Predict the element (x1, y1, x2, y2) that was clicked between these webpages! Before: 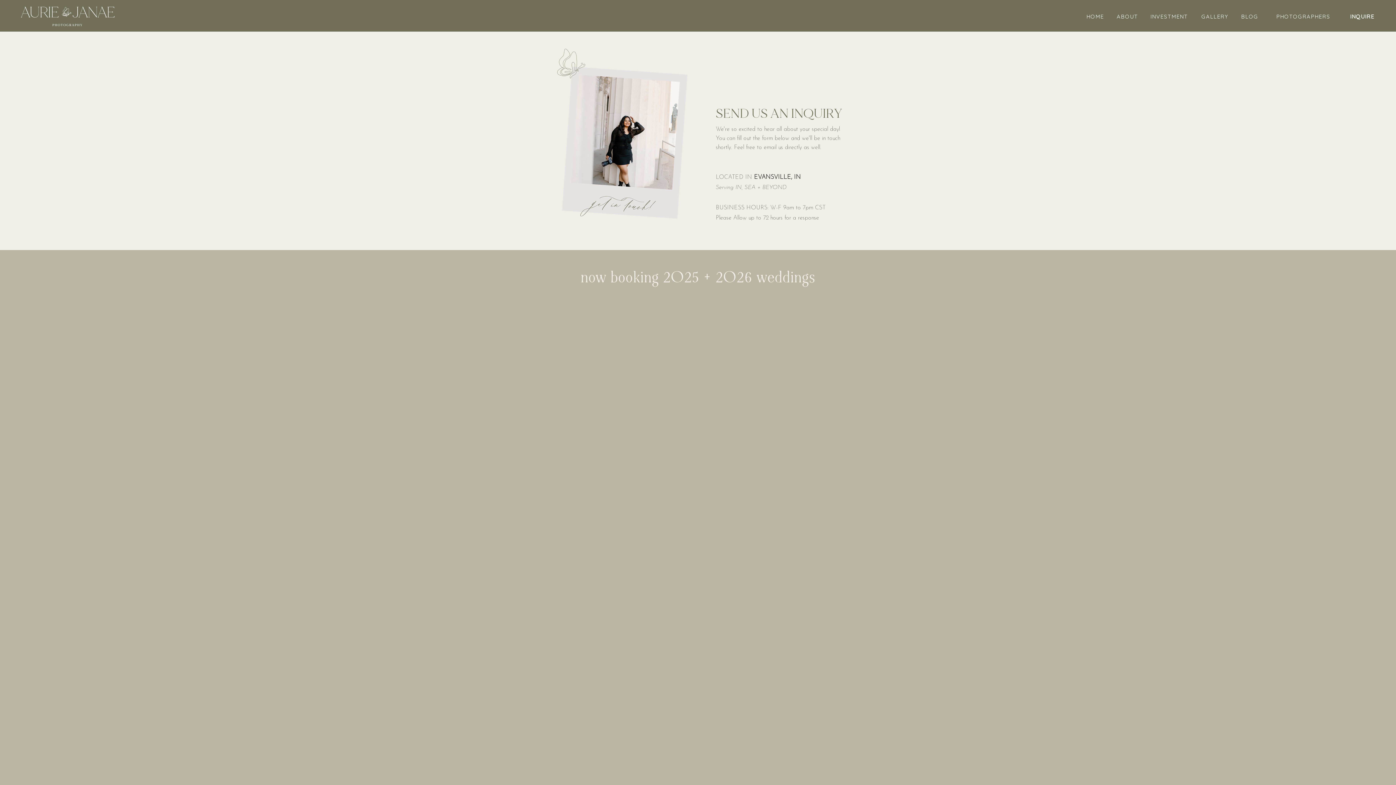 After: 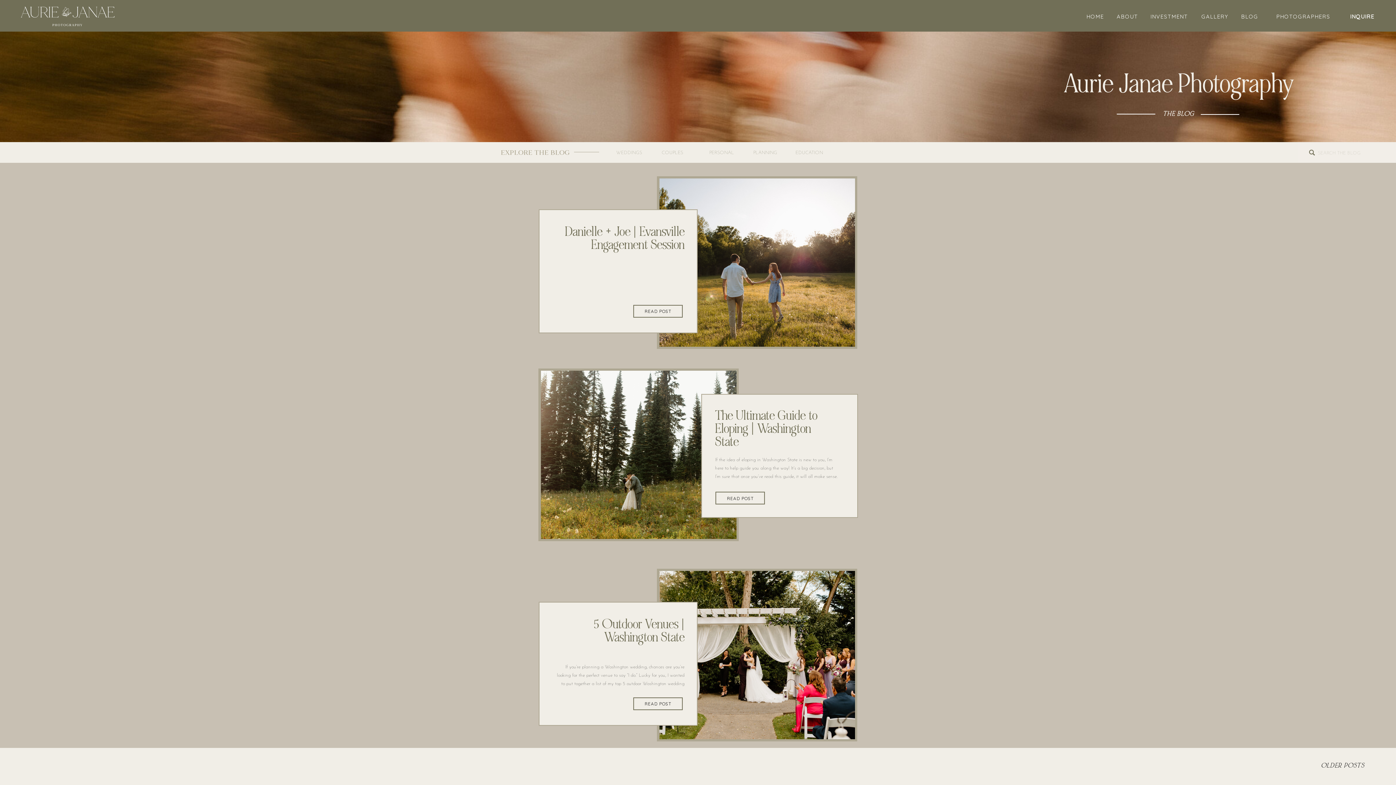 Action: bbox: (1238, 11, 1261, 21) label: BLOG